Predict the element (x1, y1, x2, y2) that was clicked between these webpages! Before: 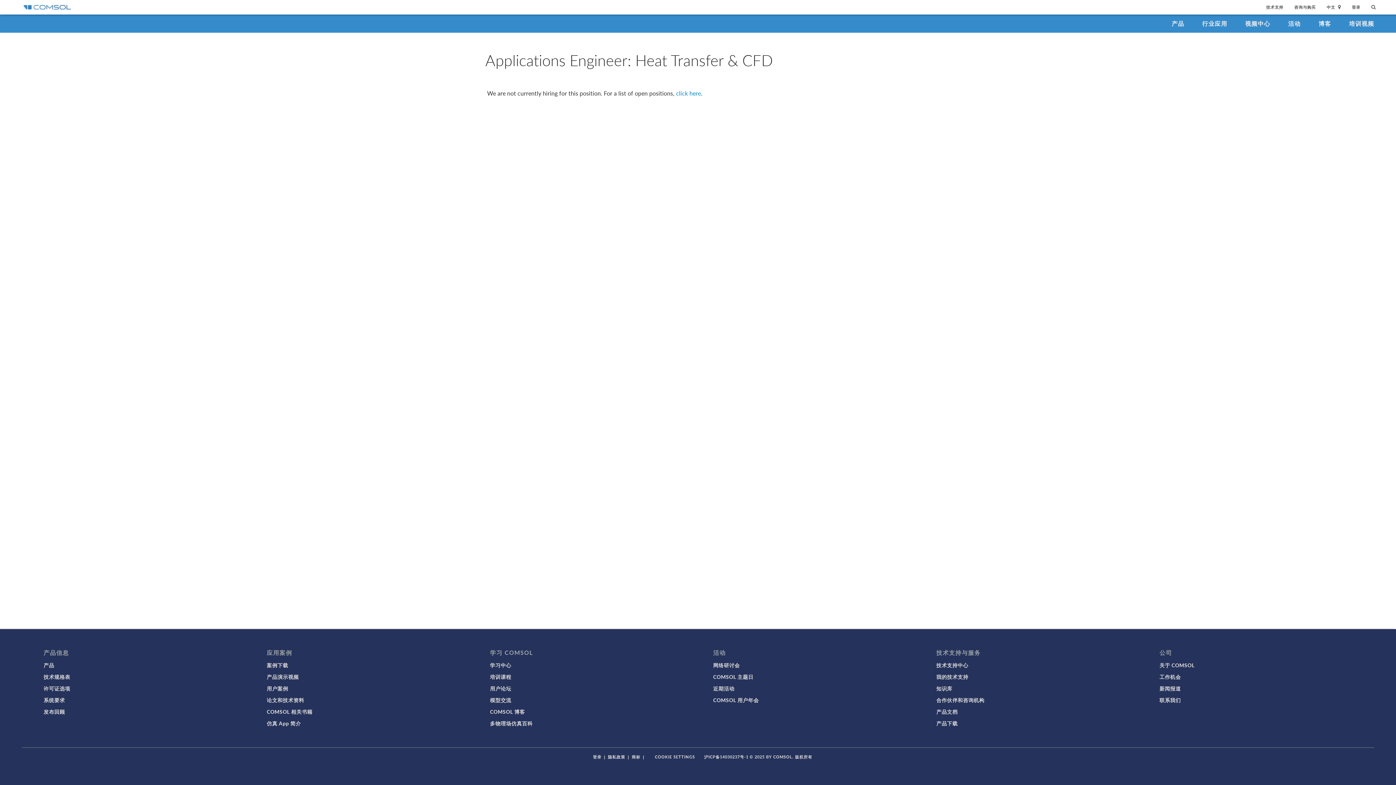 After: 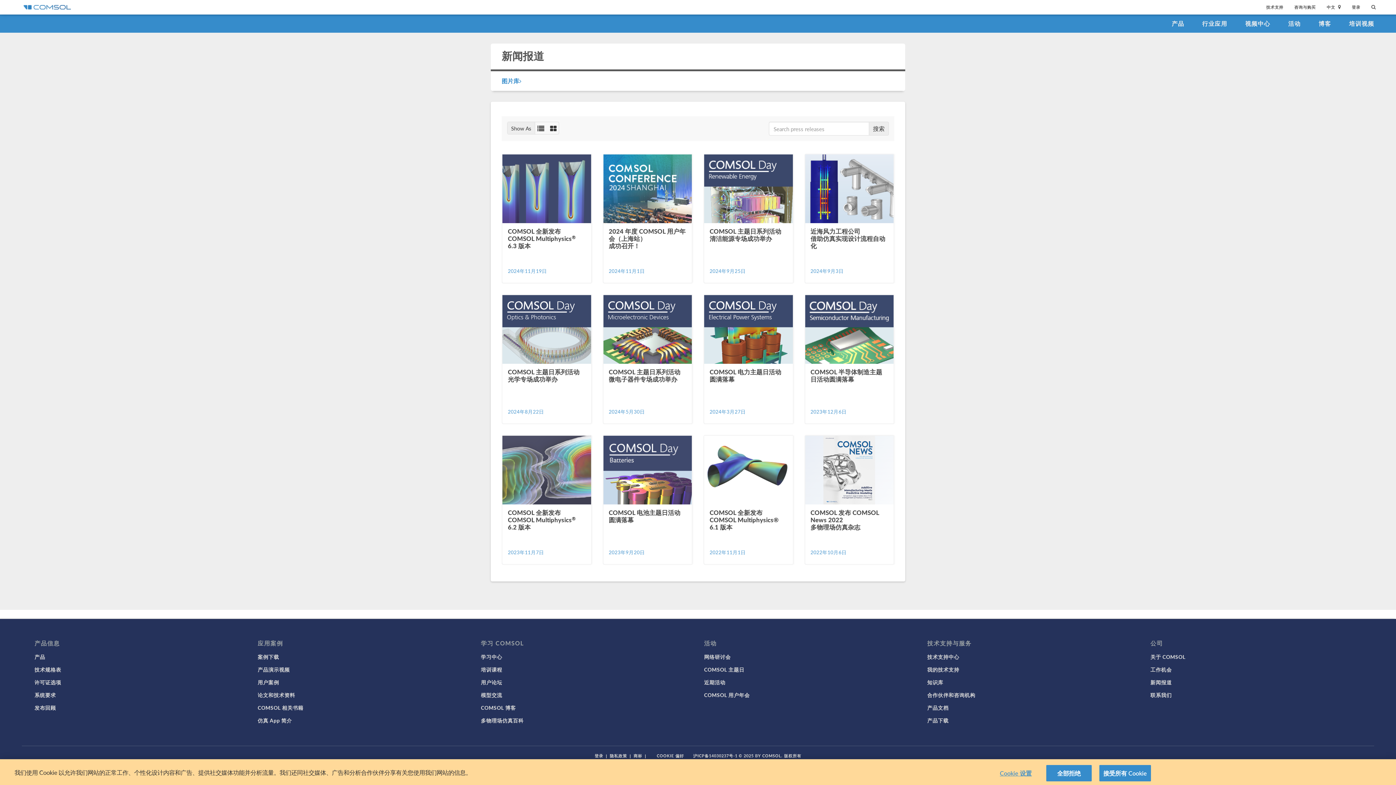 Action: bbox: (1159, 685, 1181, 692) label: 新闻报道